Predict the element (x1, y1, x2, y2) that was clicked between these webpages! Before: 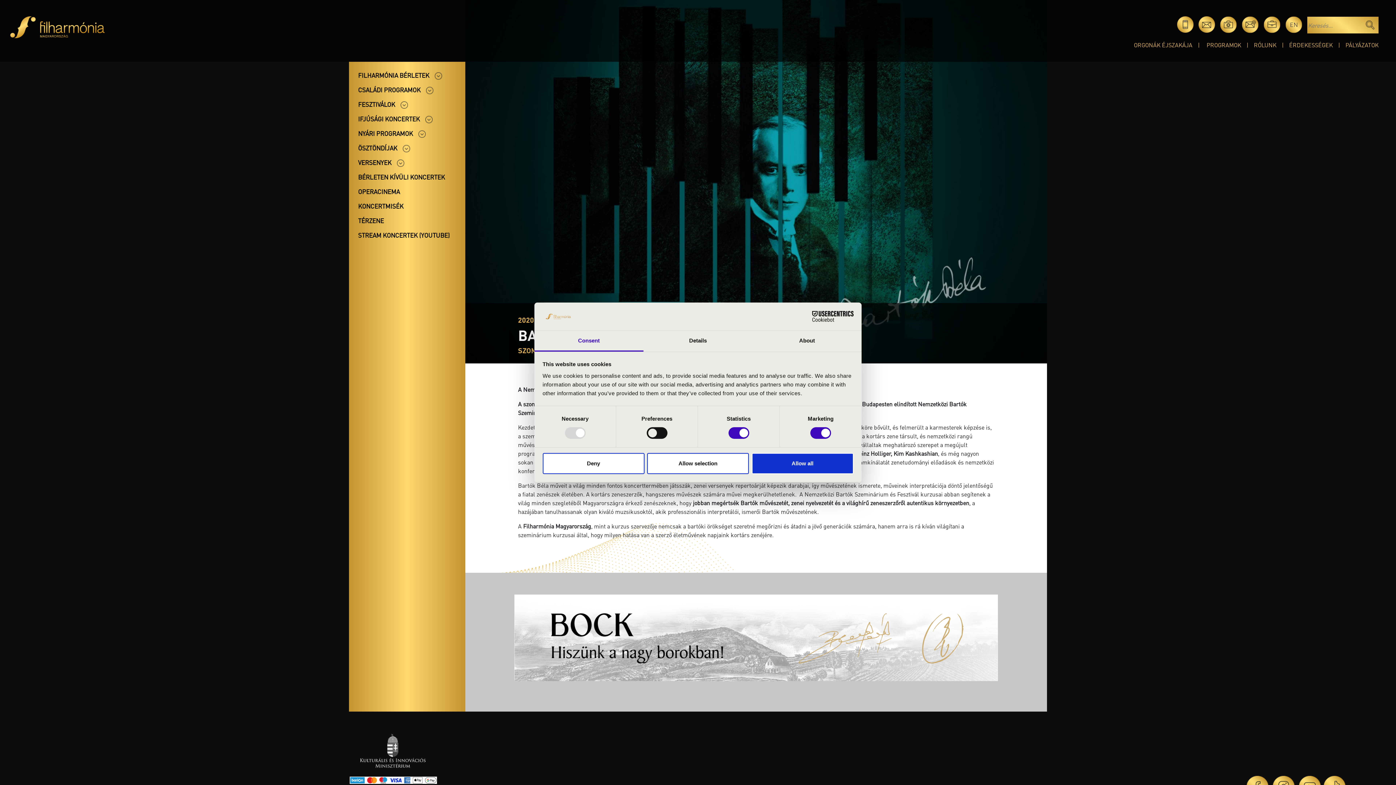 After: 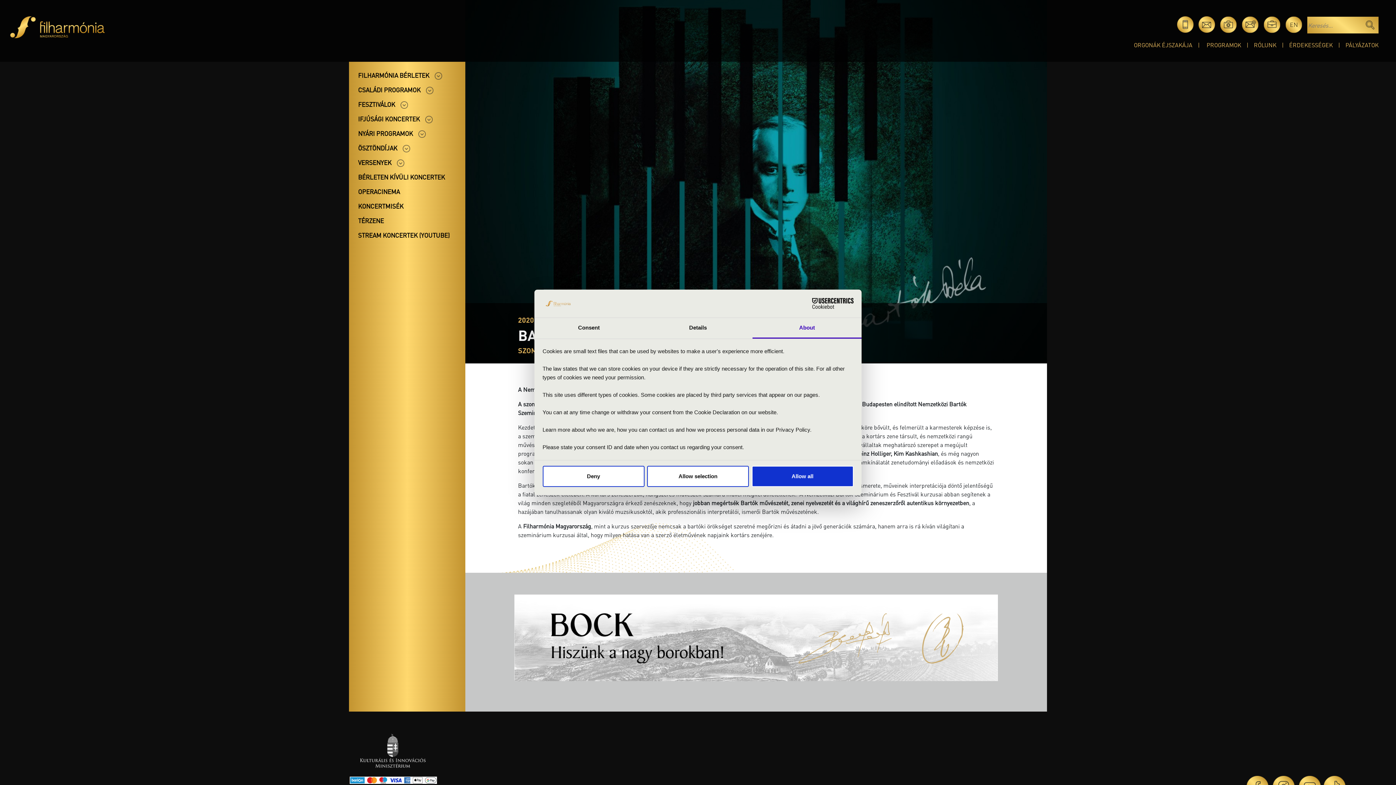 Action: label: About bbox: (752, 331, 861, 351)